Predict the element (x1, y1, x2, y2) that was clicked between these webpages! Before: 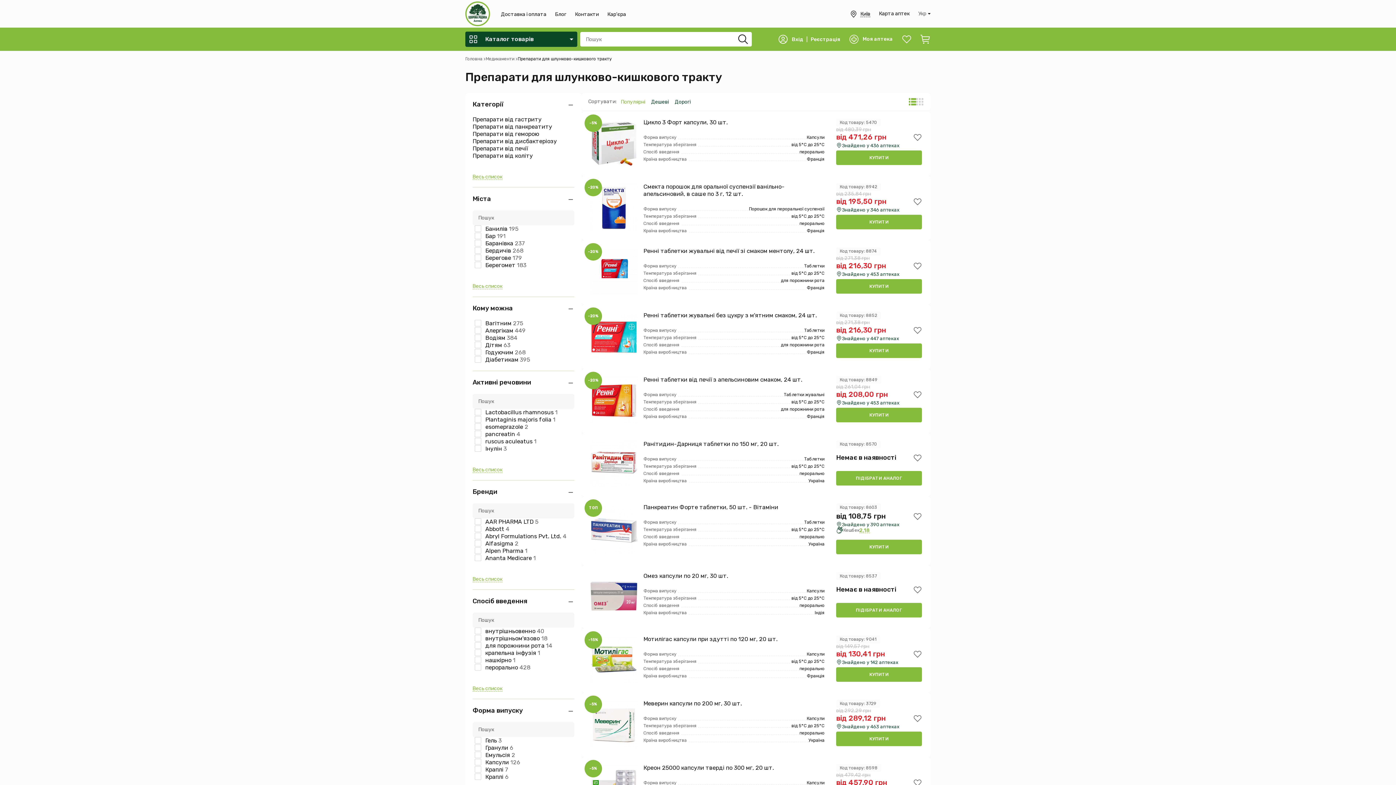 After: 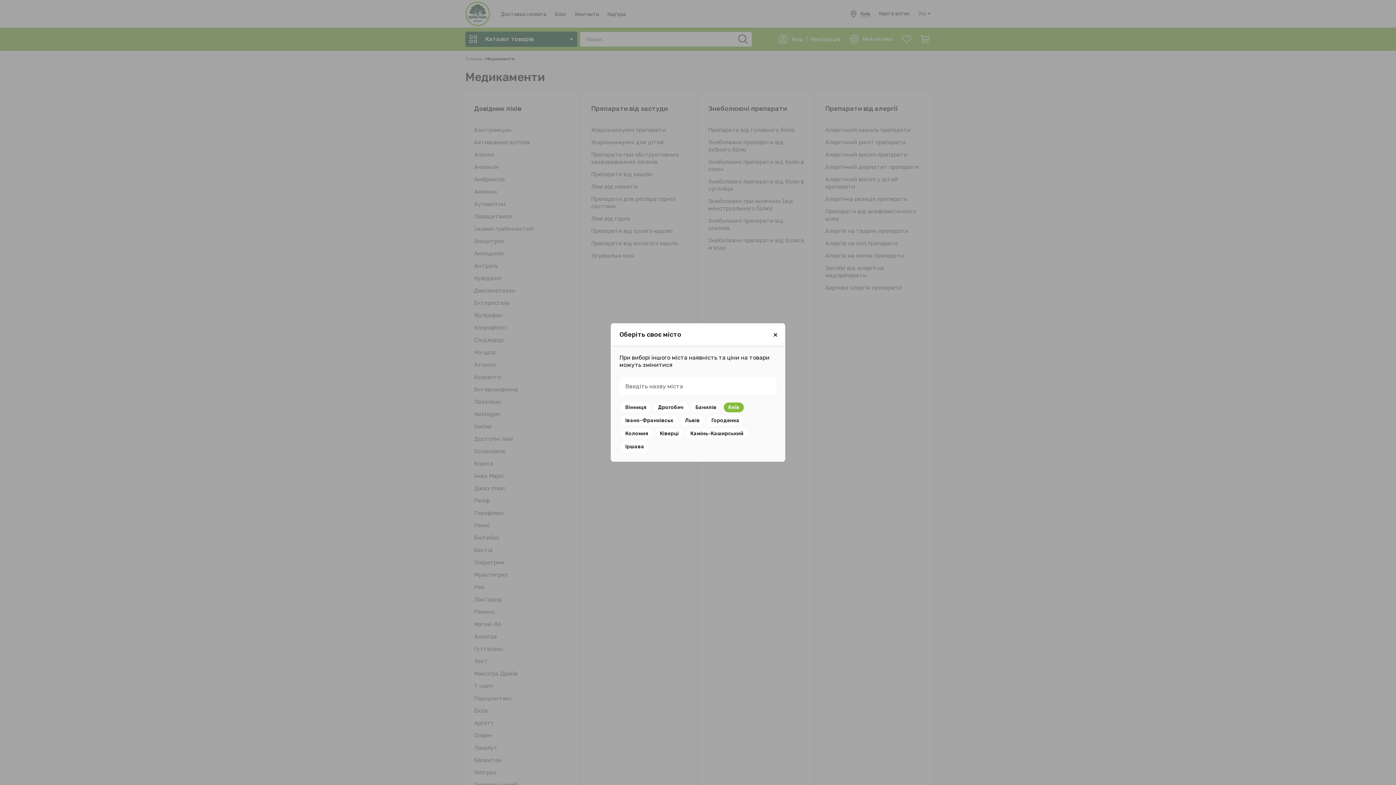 Action: label: Медикаменти bbox: (505, 56, 545, 61)